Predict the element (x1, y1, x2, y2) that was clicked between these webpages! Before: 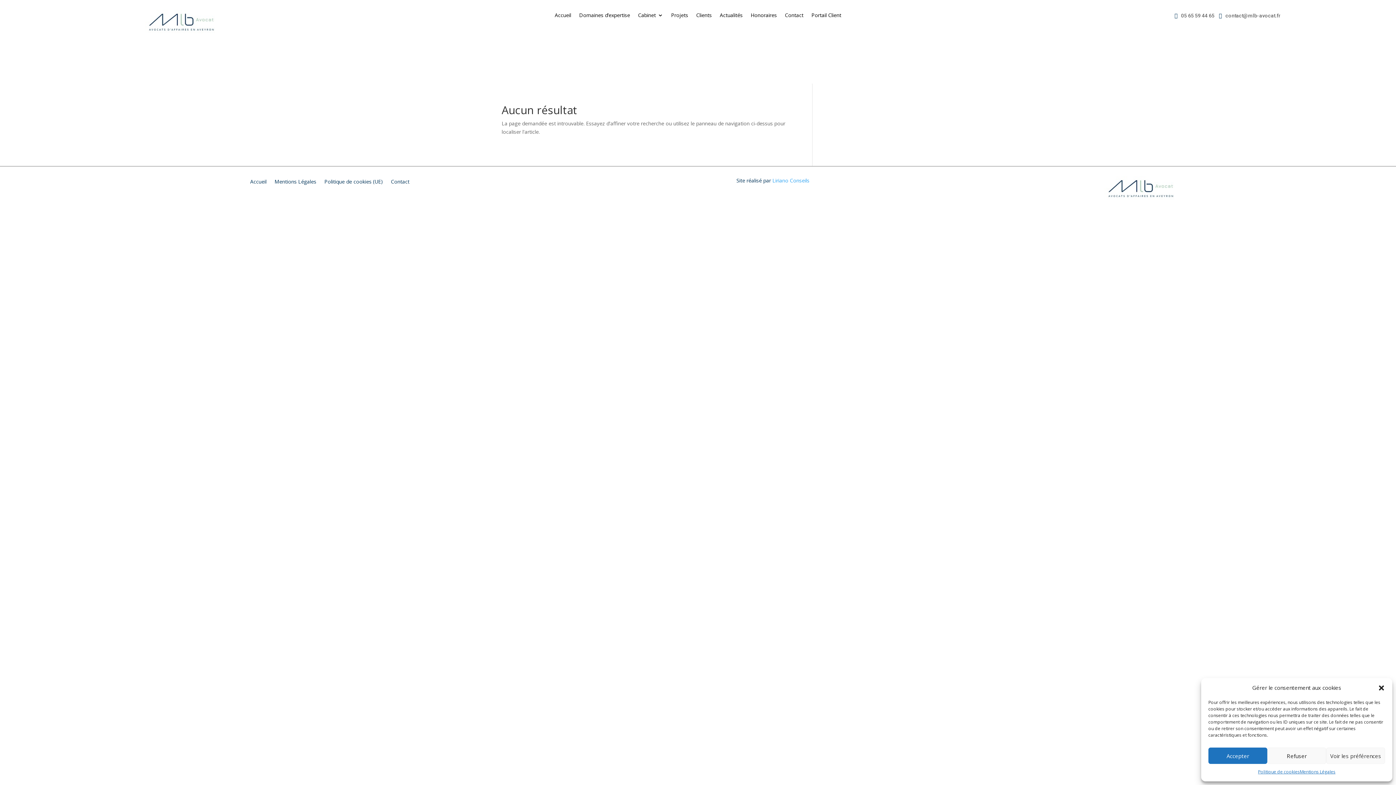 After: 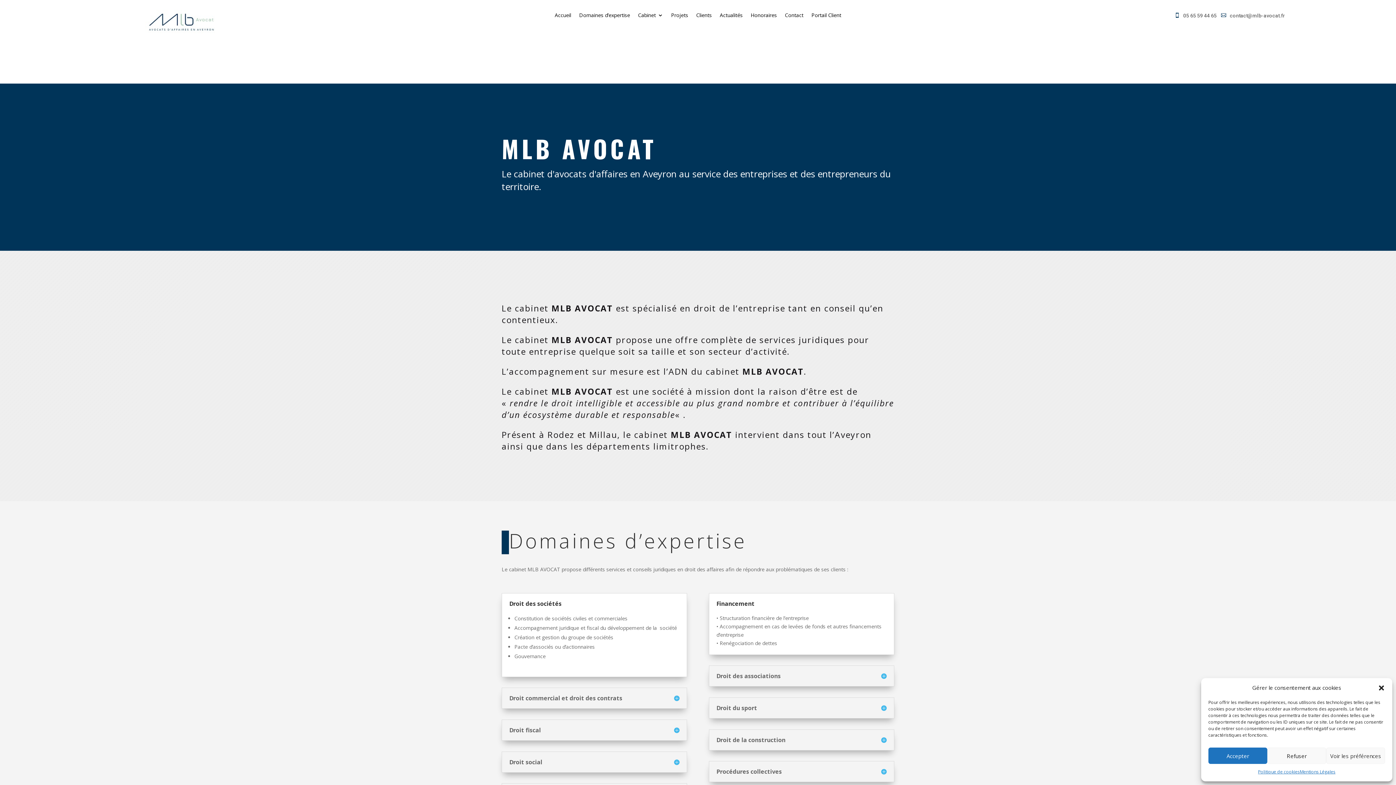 Action: bbox: (145, 29, 217, 36)